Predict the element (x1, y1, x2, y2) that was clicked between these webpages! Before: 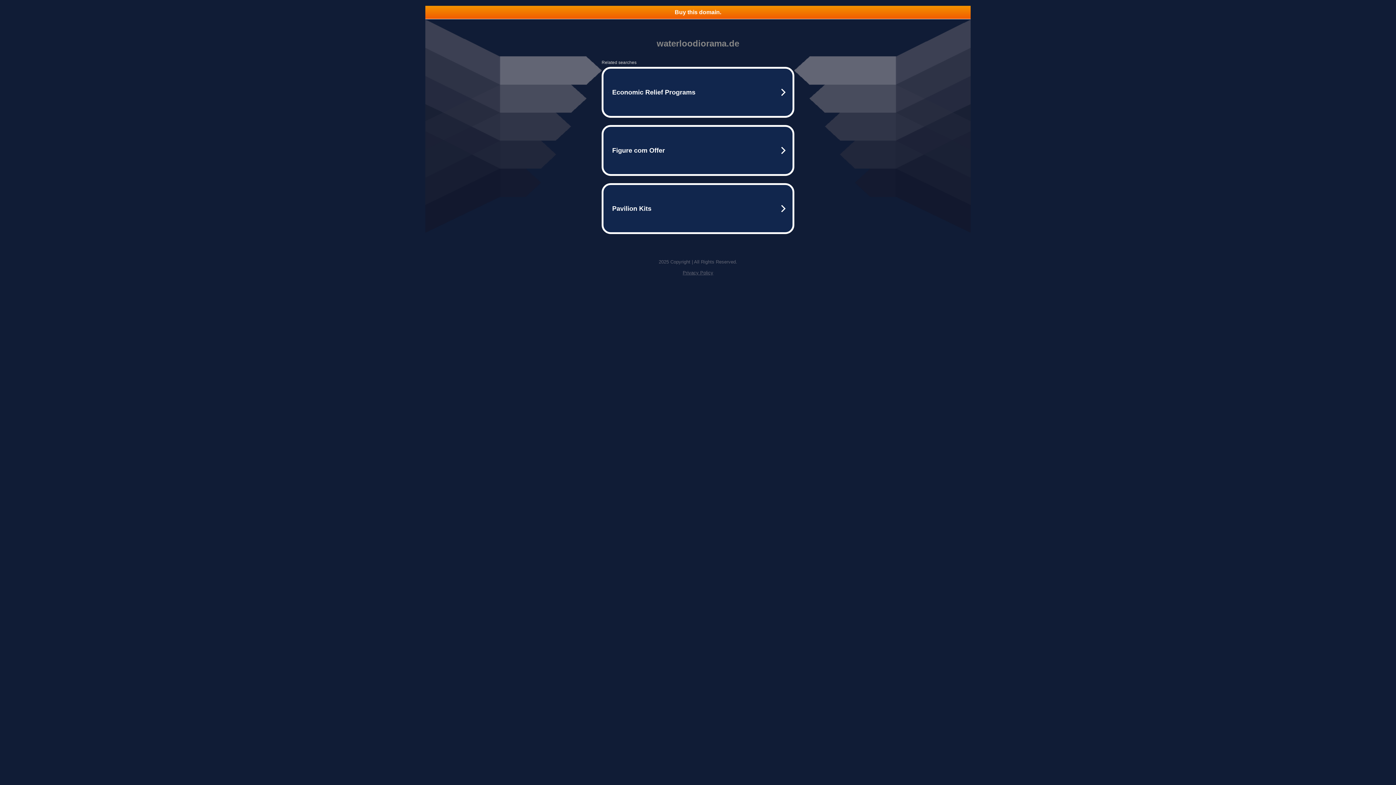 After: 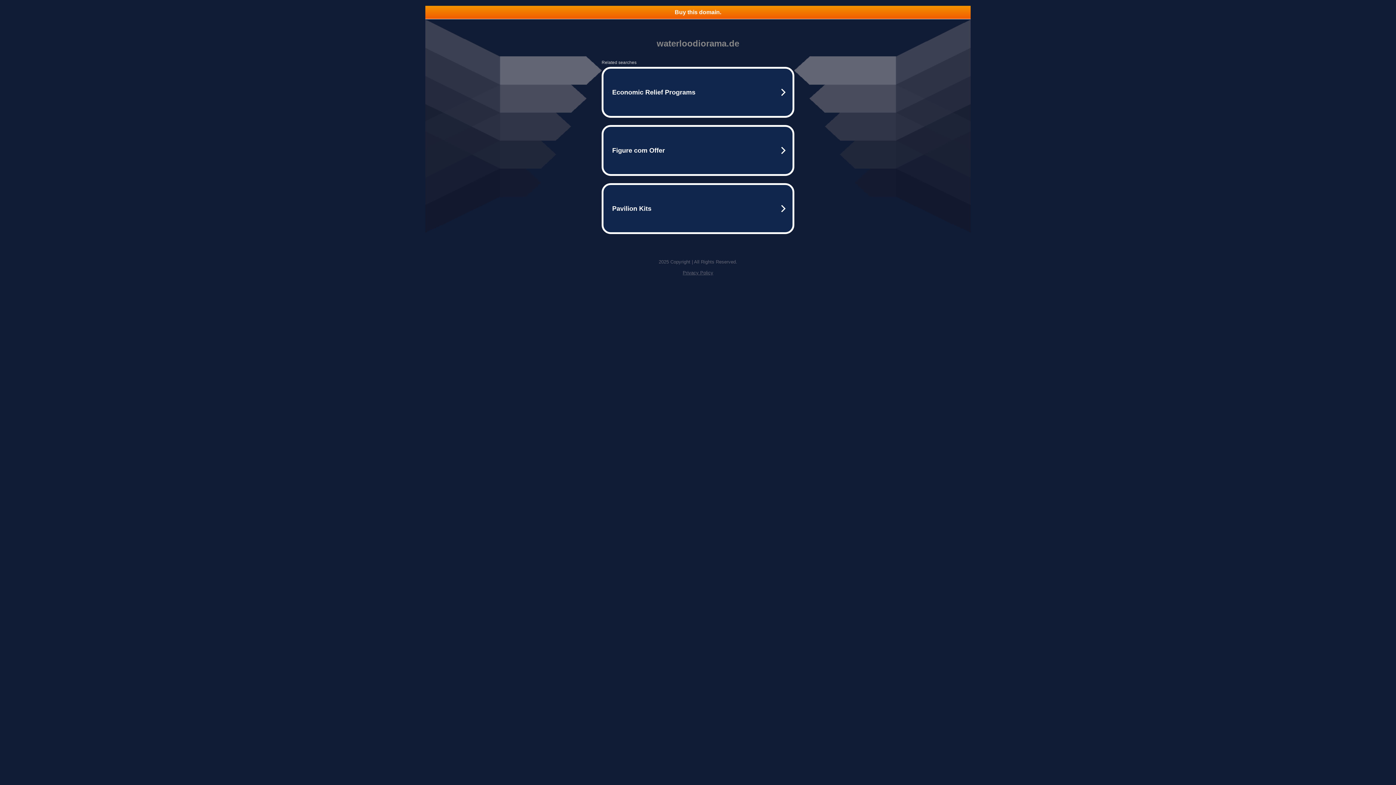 Action: label: Buy this domain. bbox: (425, 5, 970, 18)